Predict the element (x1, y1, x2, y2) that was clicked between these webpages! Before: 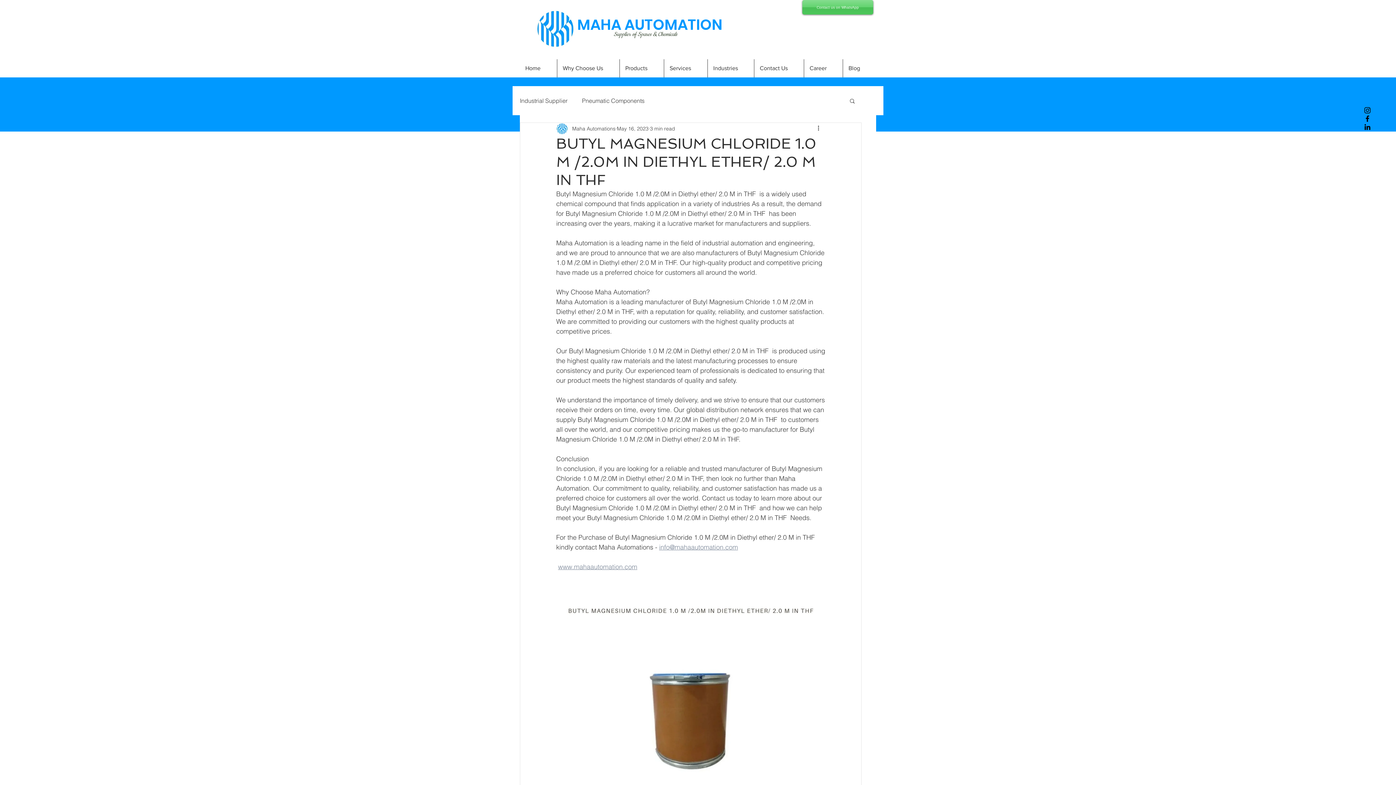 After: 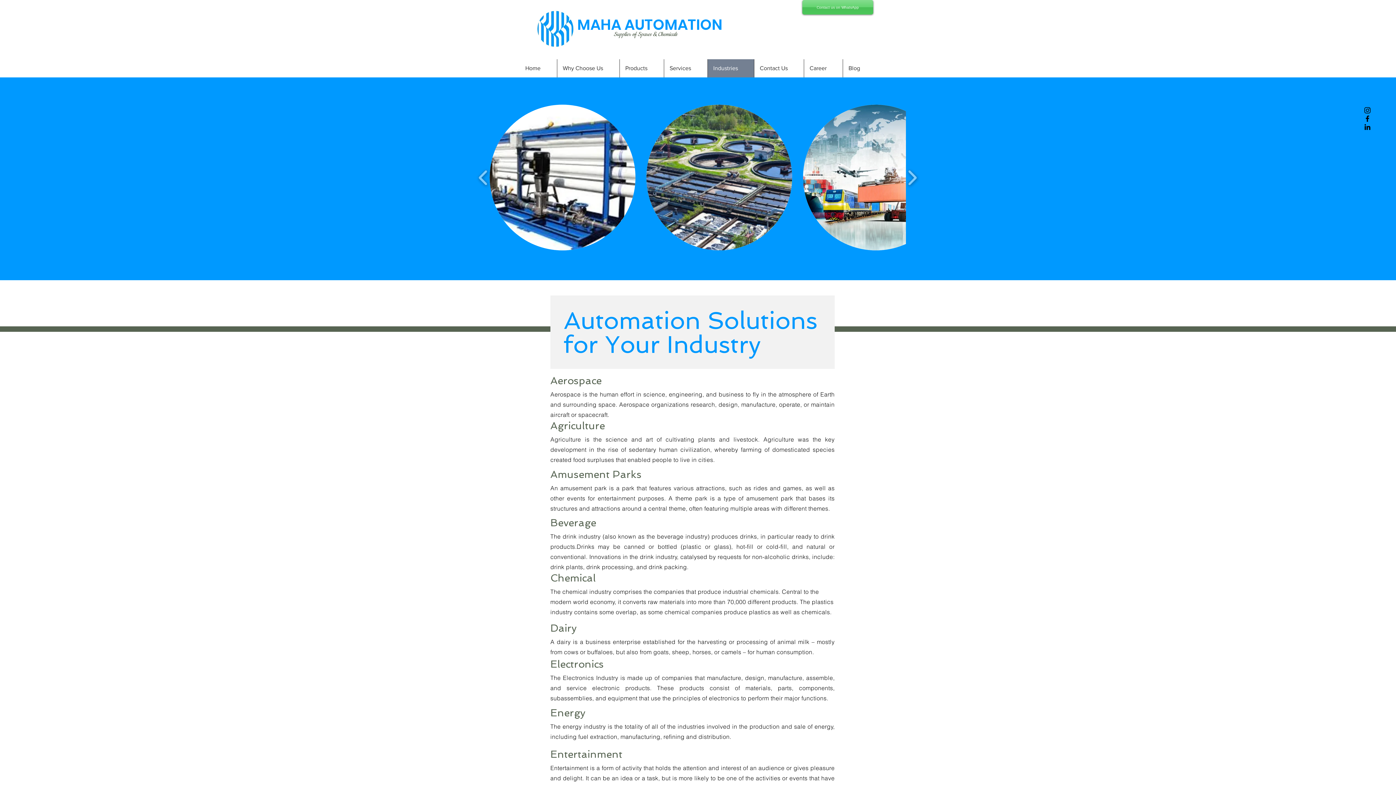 Action: label: Industries bbox: (707, 59, 754, 77)